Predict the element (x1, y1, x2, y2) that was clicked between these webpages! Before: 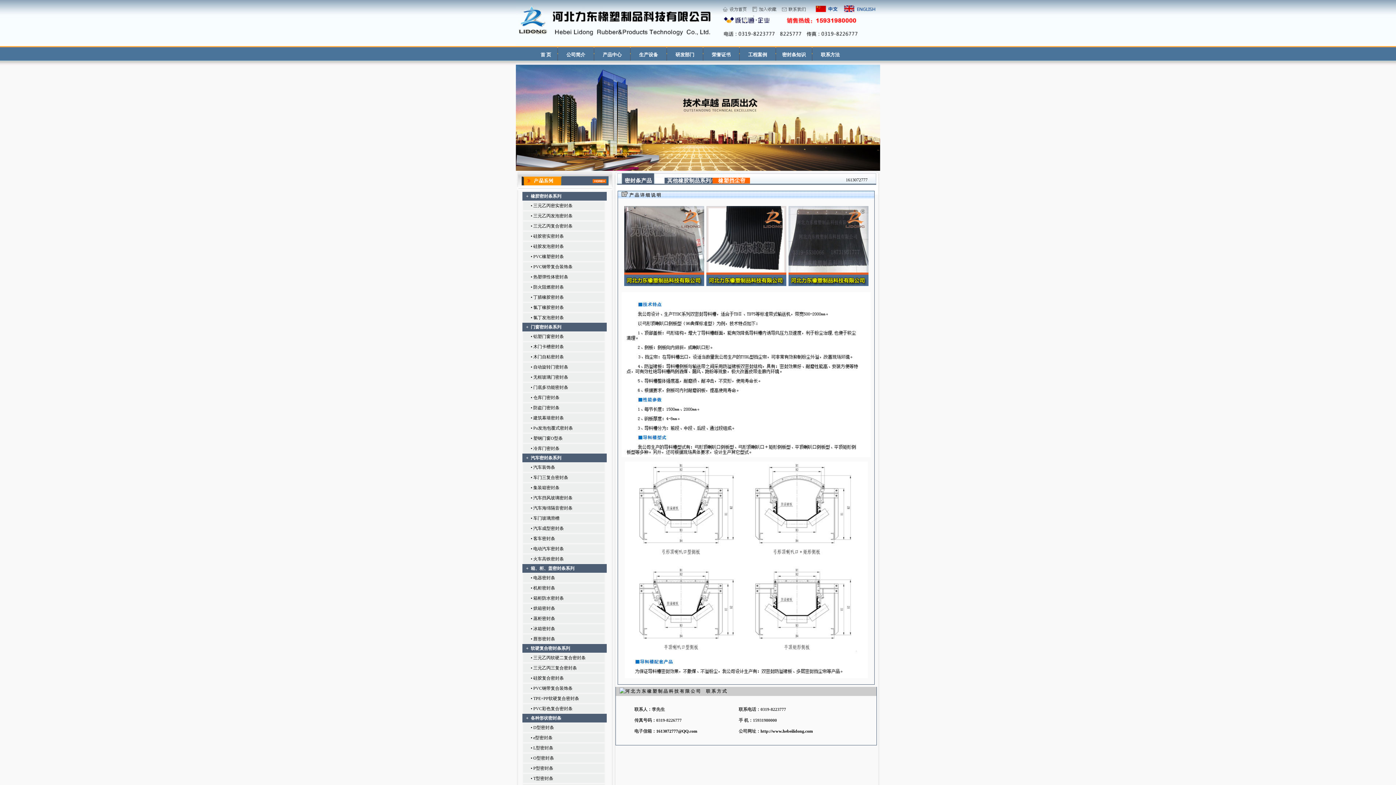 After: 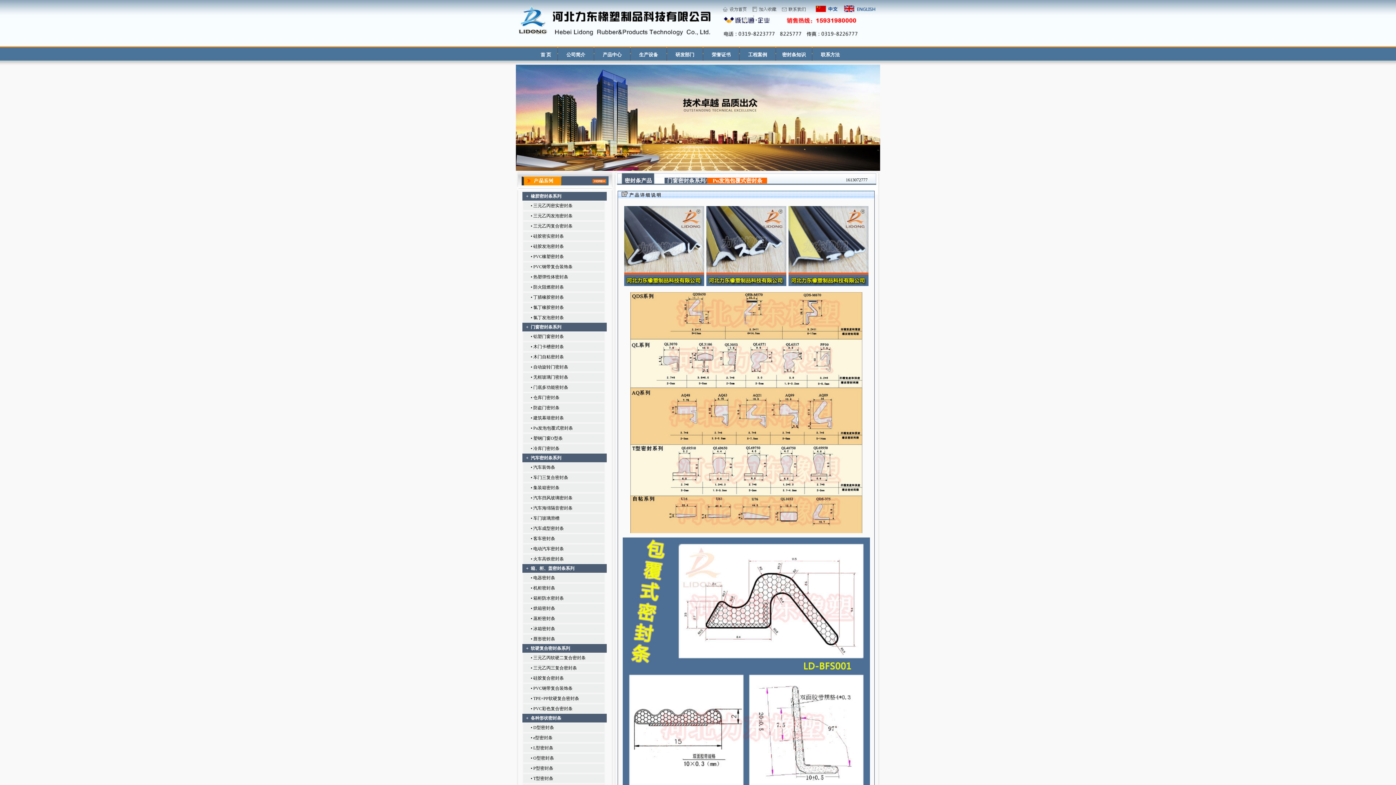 Action: bbox: (533, 425, 573, 430) label: Pu发泡包覆式密封条